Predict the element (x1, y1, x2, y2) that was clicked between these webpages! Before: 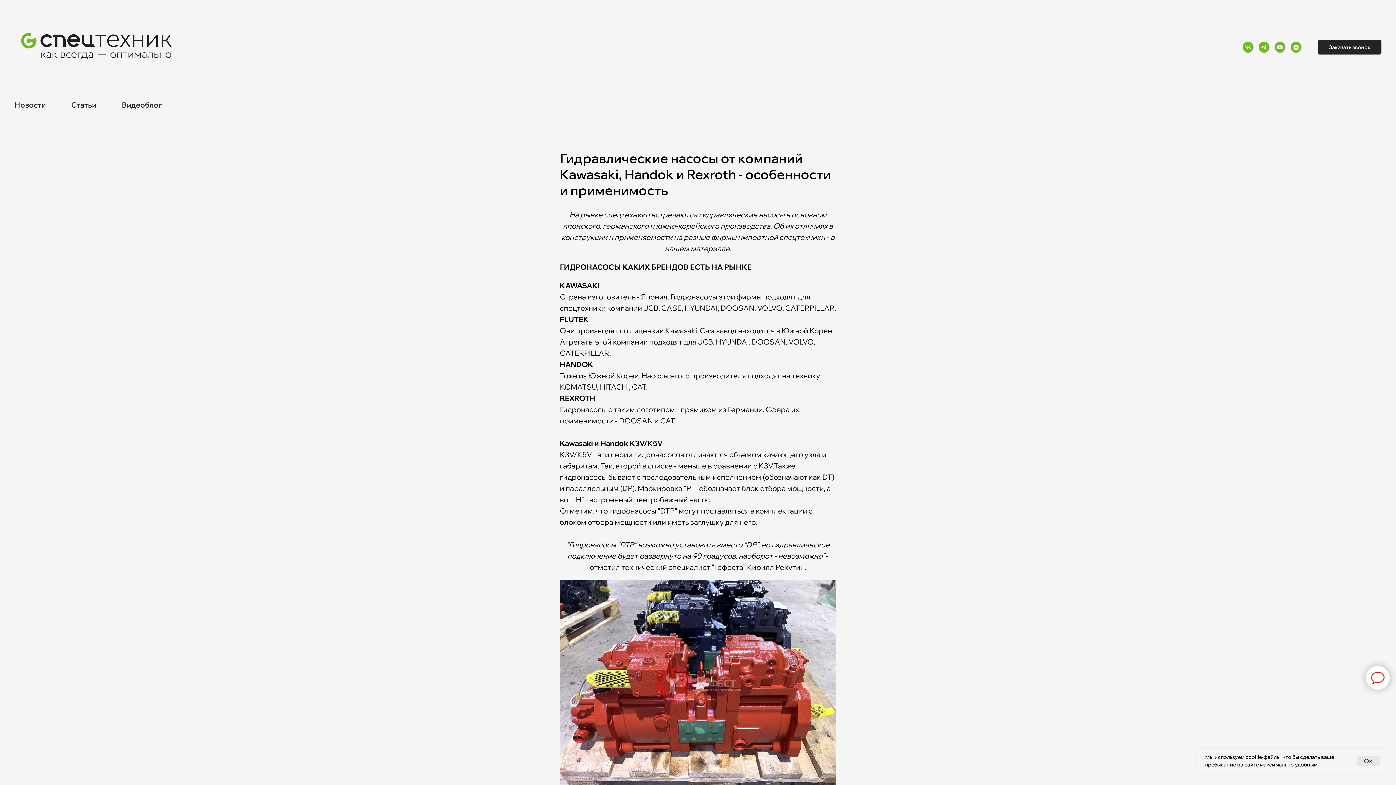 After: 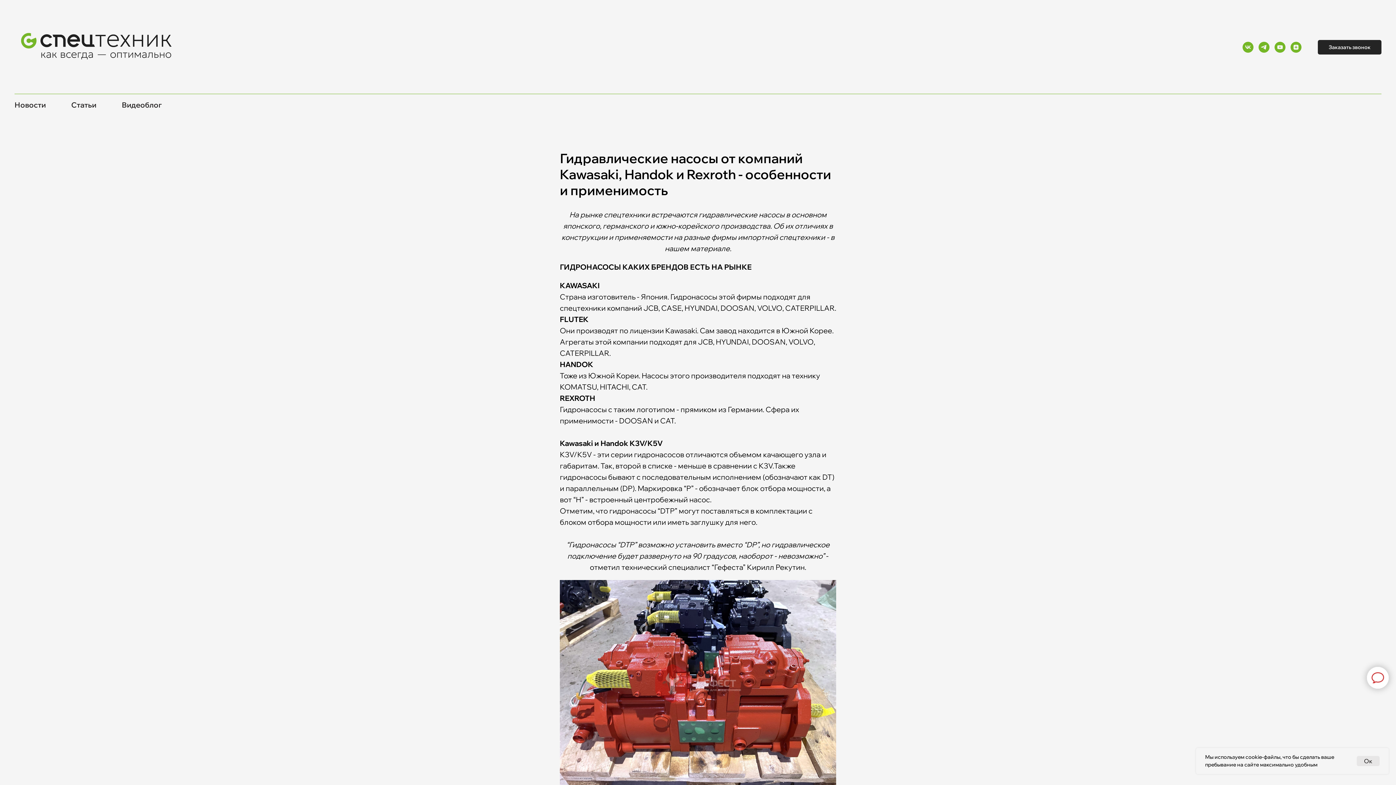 Action: bbox: (1274, 41, 1285, 52) label: Youtube